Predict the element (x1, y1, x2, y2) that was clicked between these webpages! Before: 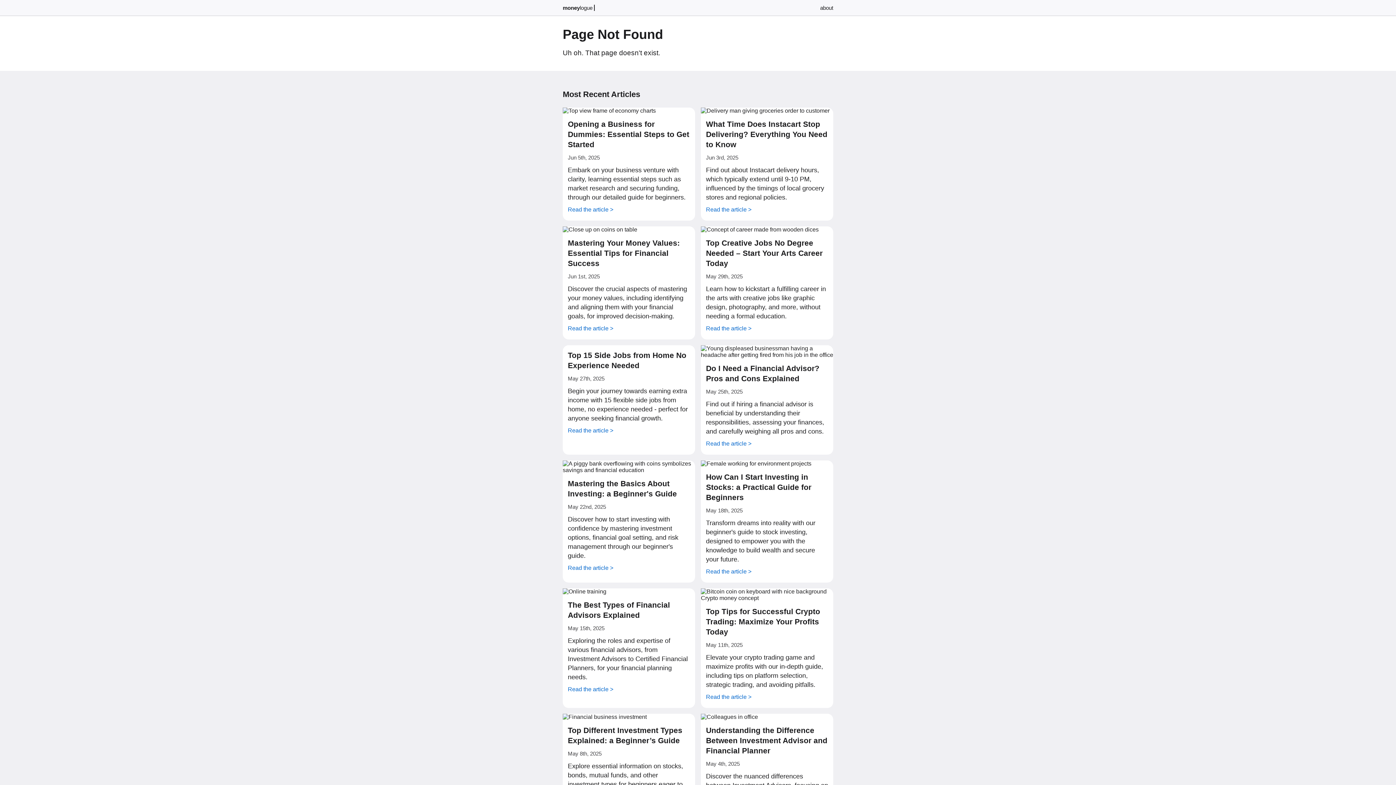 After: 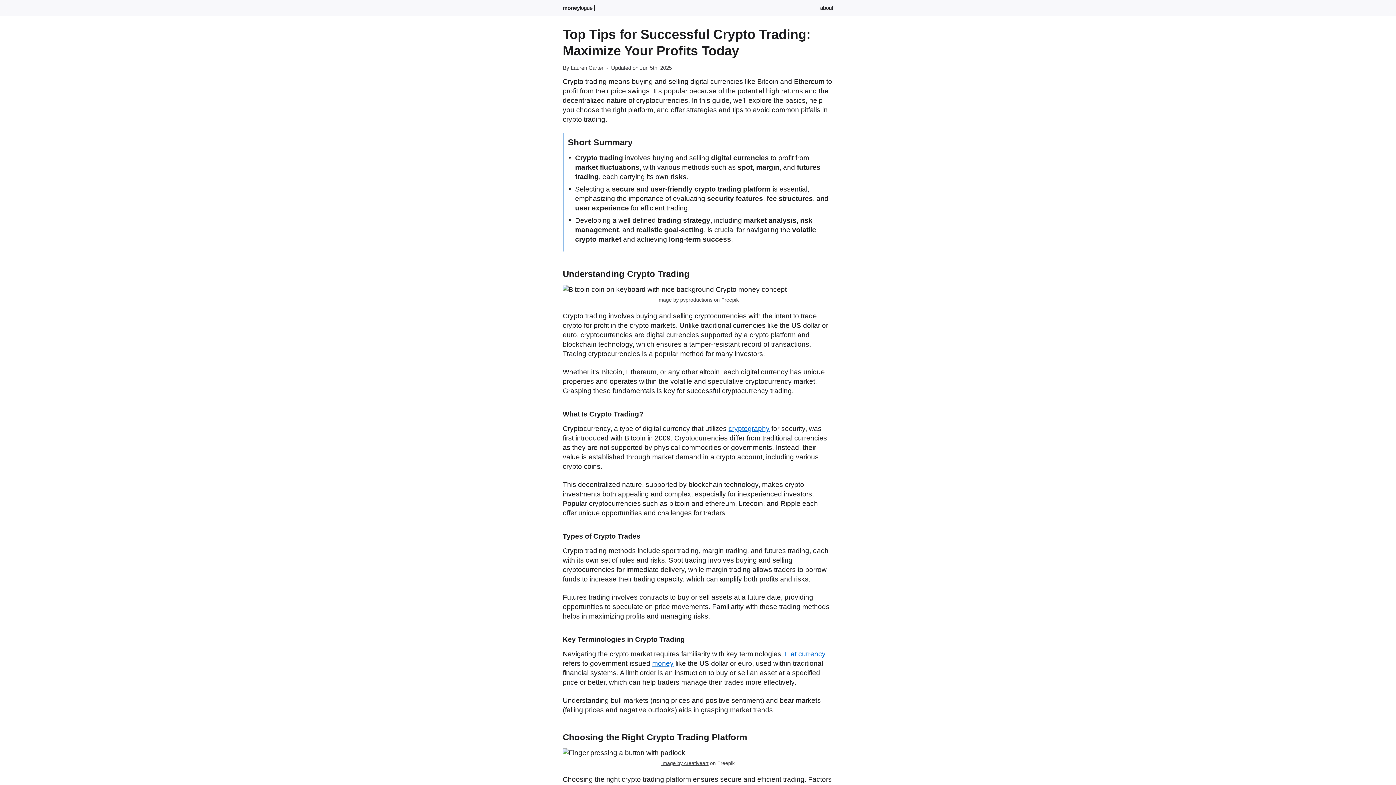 Action: label: Top Tips for Successful Crypto Trading: Maximize Your Profits Today bbox: (706, 607, 820, 636)